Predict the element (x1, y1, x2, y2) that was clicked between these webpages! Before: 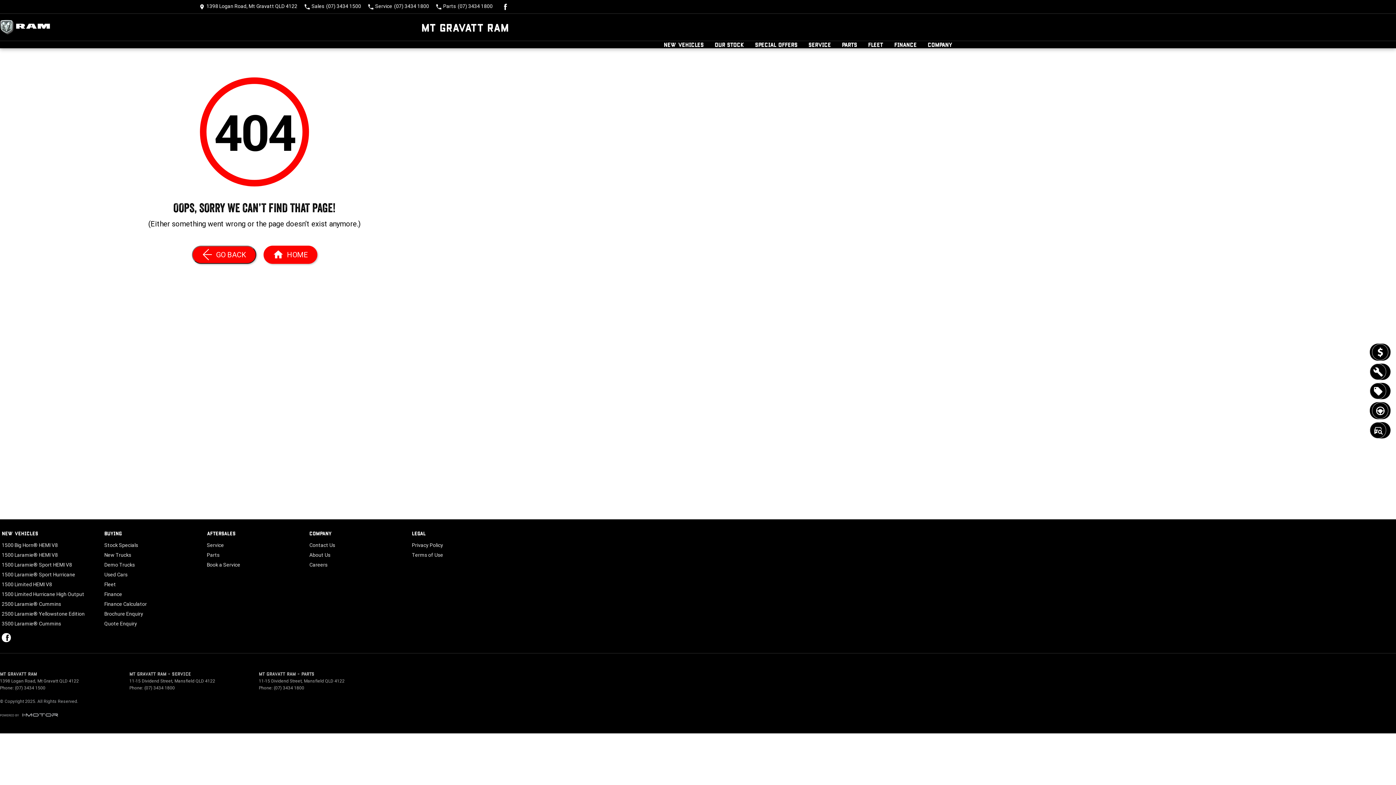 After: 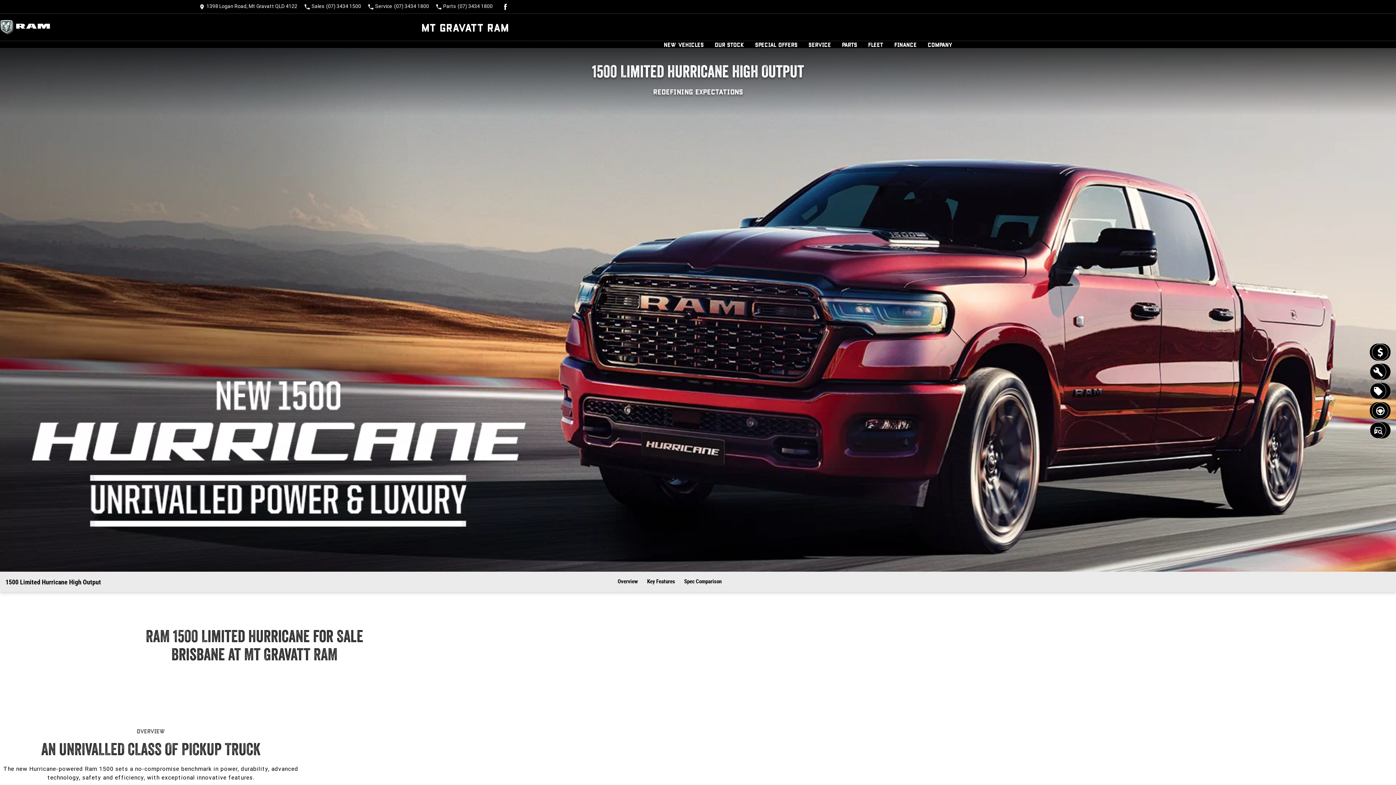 Action: label: 1500 Limited Hurricane High Output bbox: (1, 591, 84, 601)